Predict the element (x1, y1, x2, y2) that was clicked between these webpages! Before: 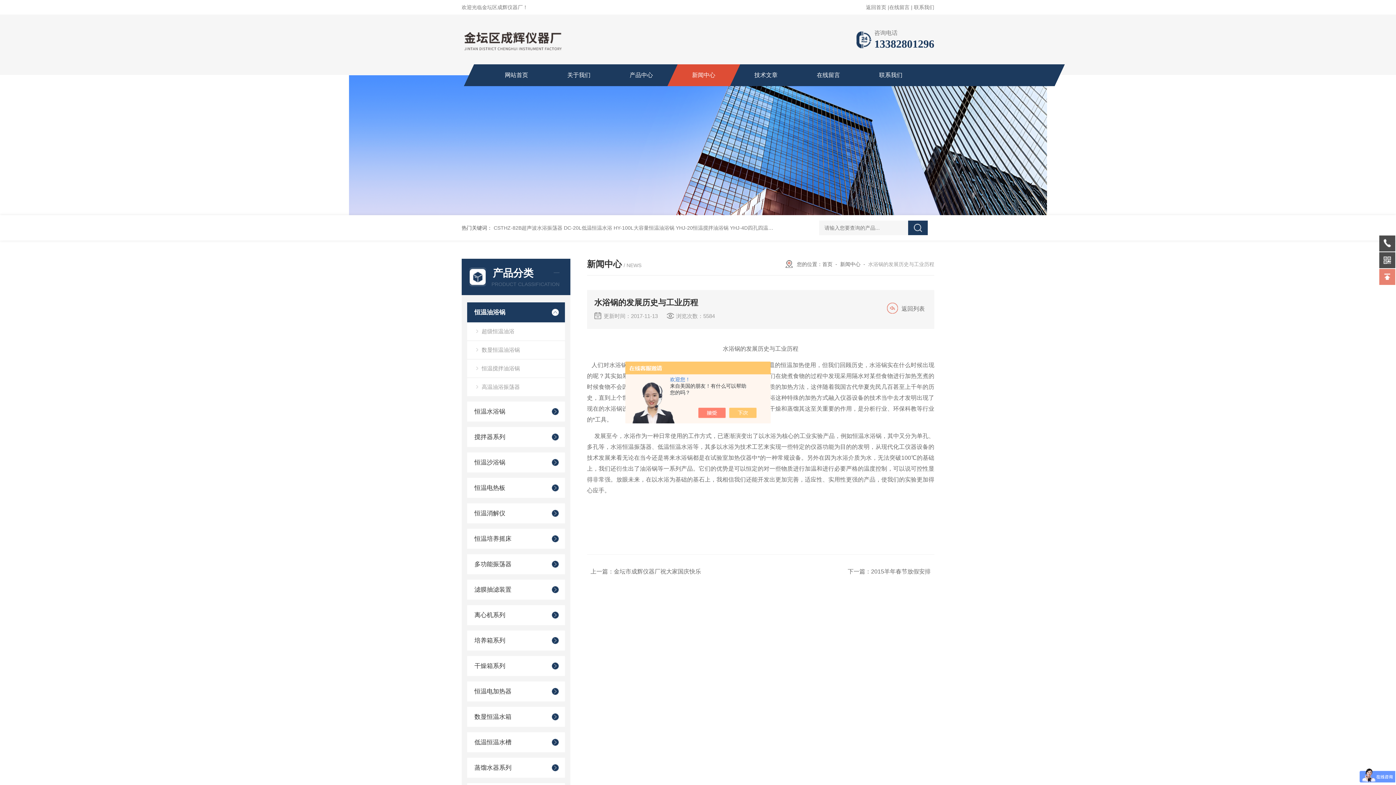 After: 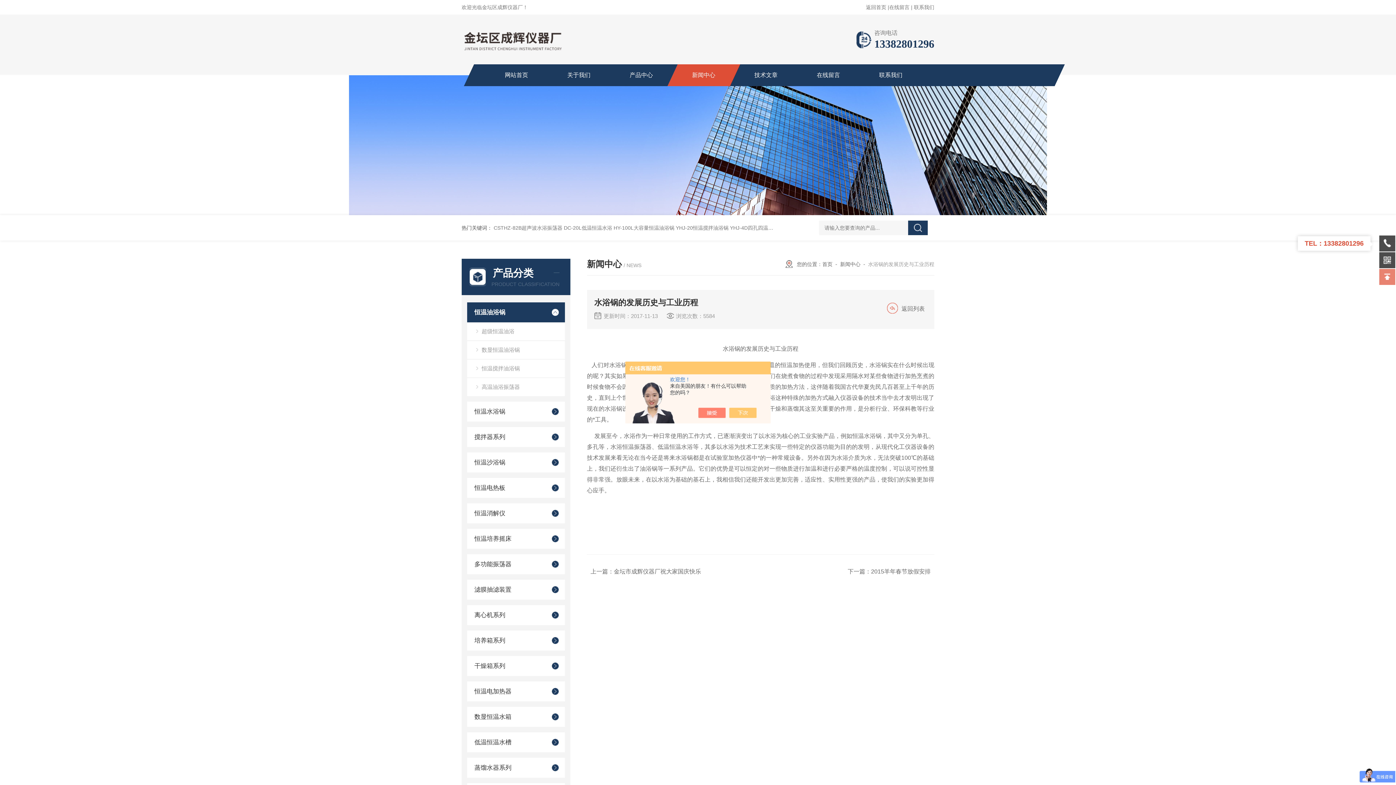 Action: bbox: (1379, 235, 1395, 251)